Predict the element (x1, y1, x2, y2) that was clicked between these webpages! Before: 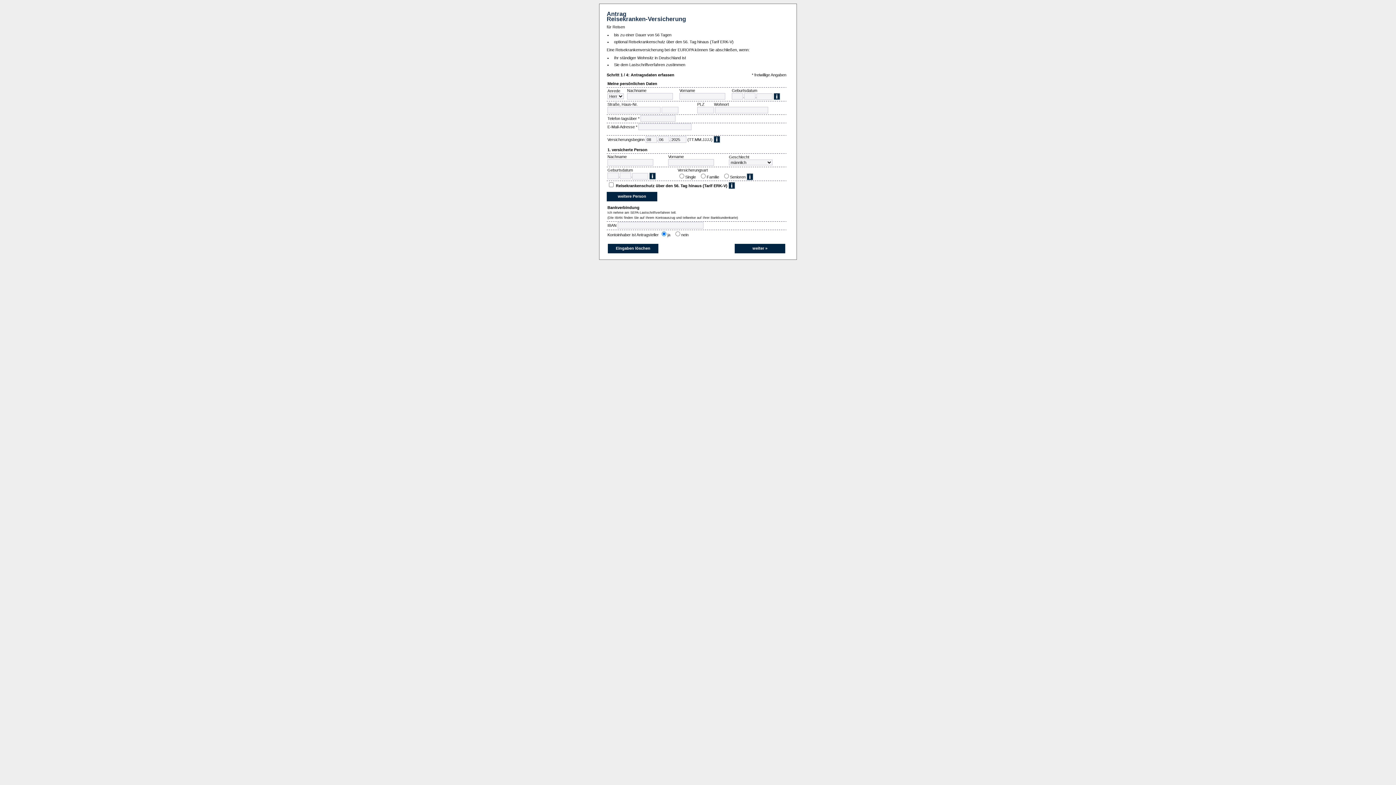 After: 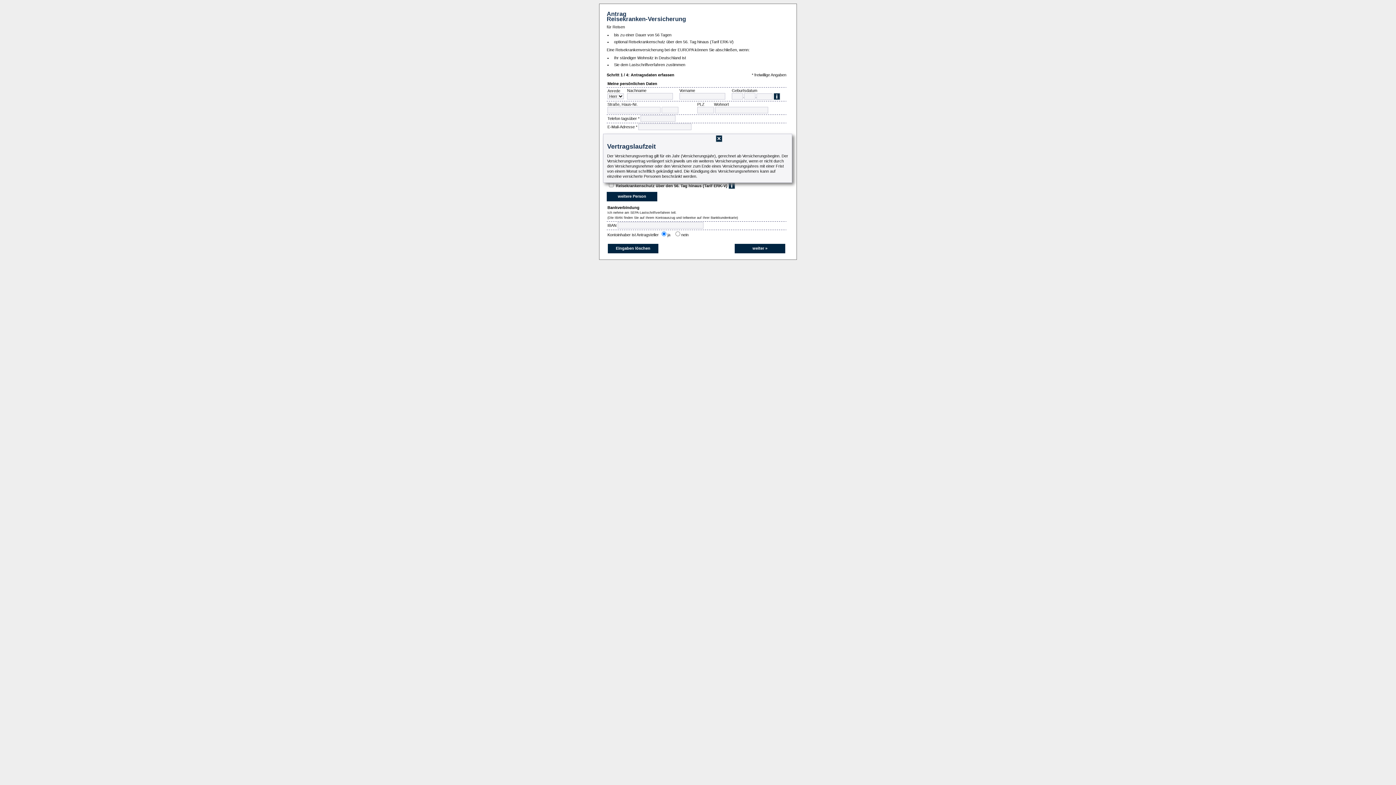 Action: bbox: (713, 137, 720, 141)